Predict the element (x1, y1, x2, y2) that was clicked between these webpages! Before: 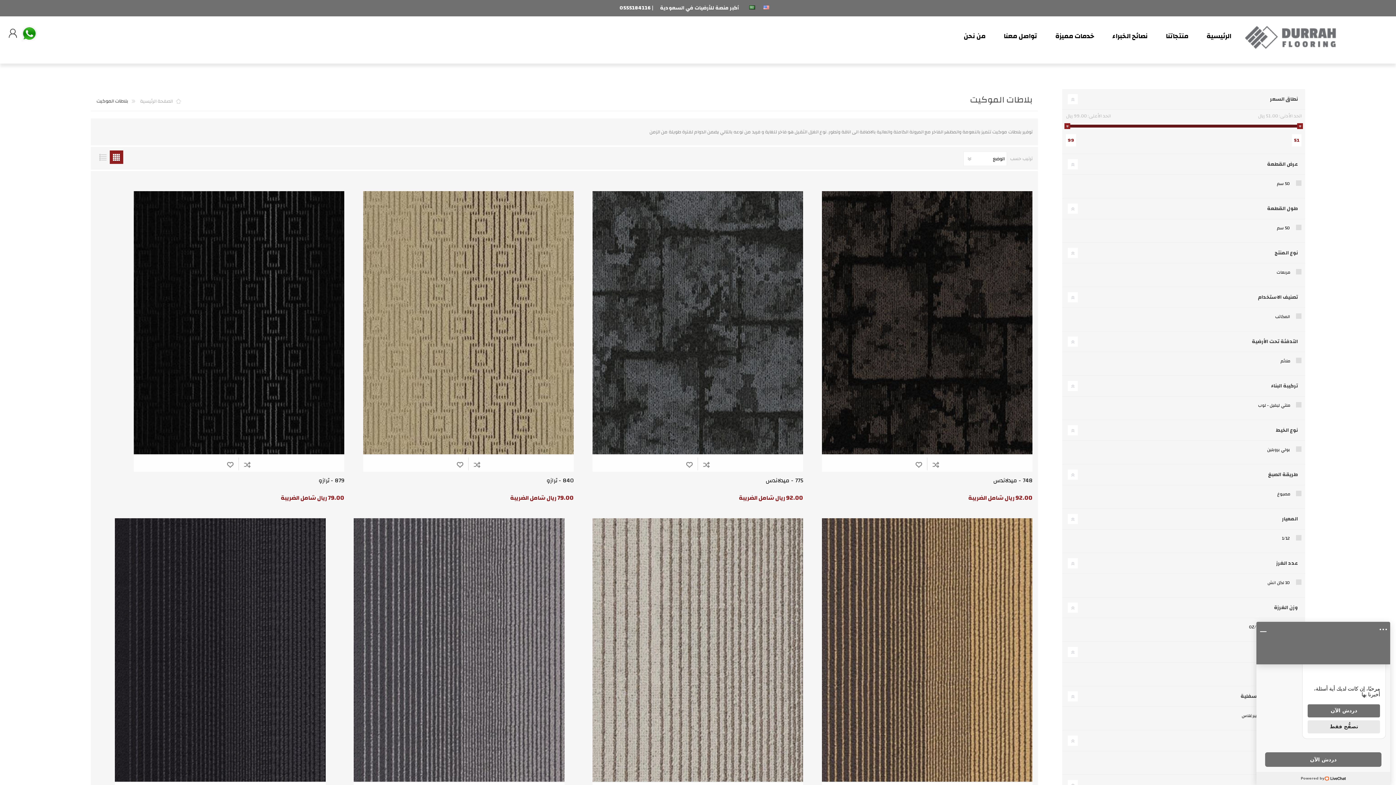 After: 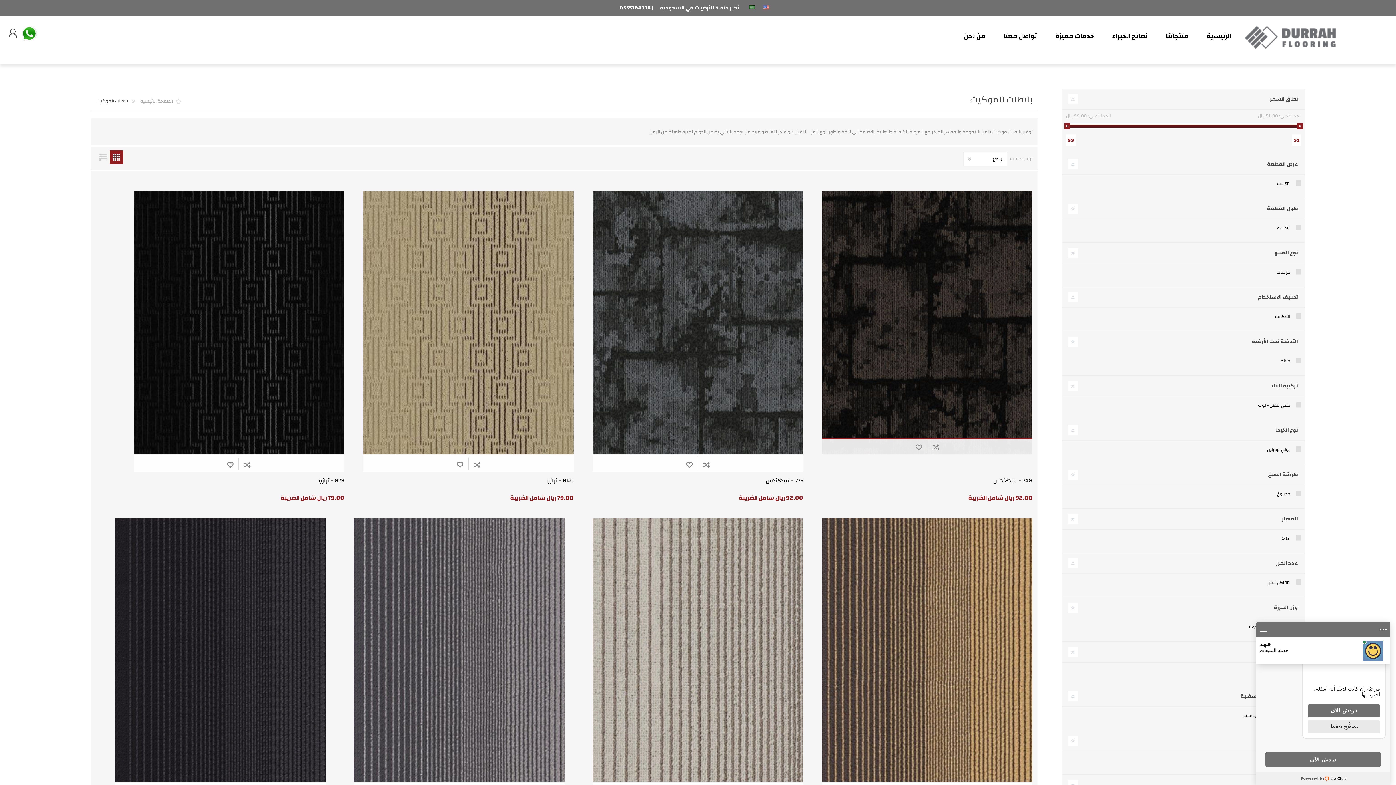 Action: label: اضافة الى قائمة المقارنة bbox: (927, 456, 944, 473)